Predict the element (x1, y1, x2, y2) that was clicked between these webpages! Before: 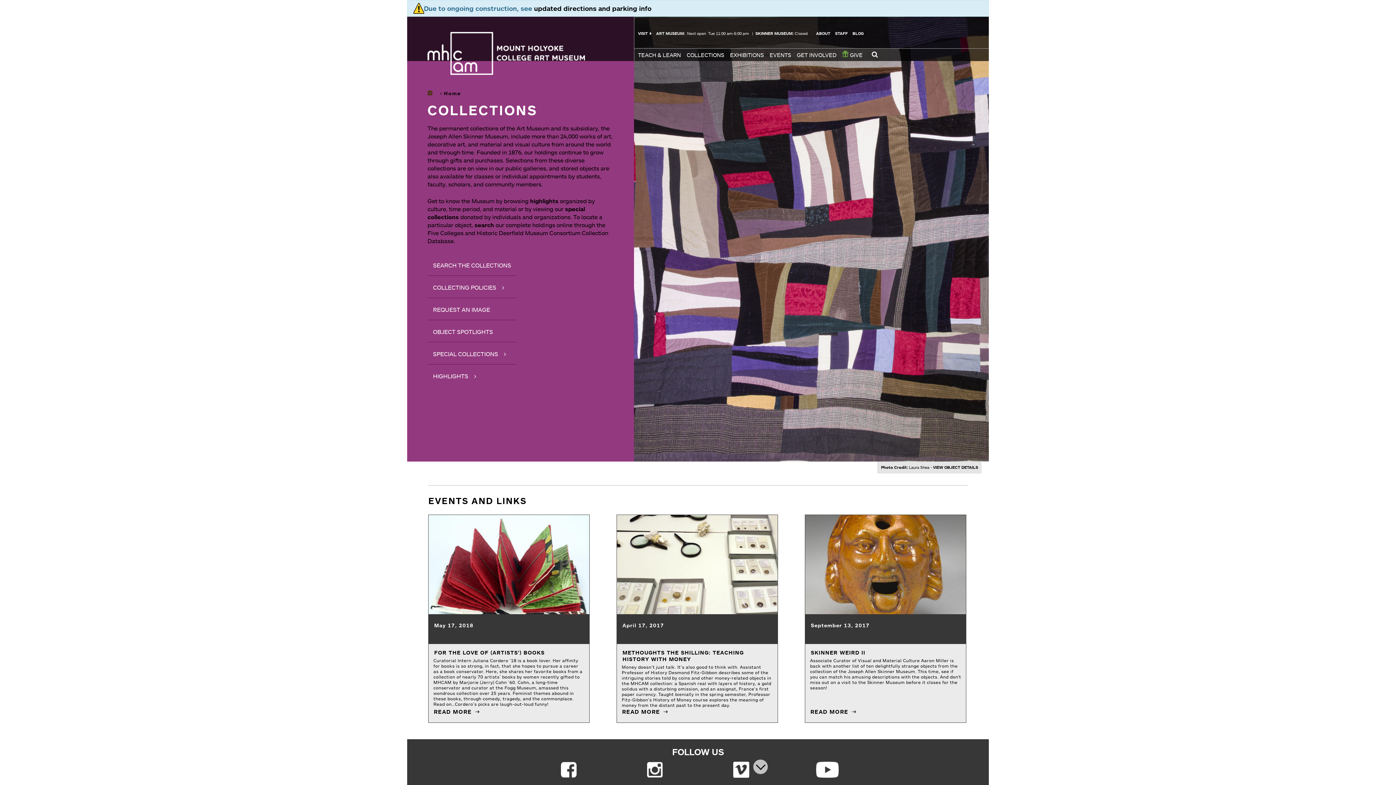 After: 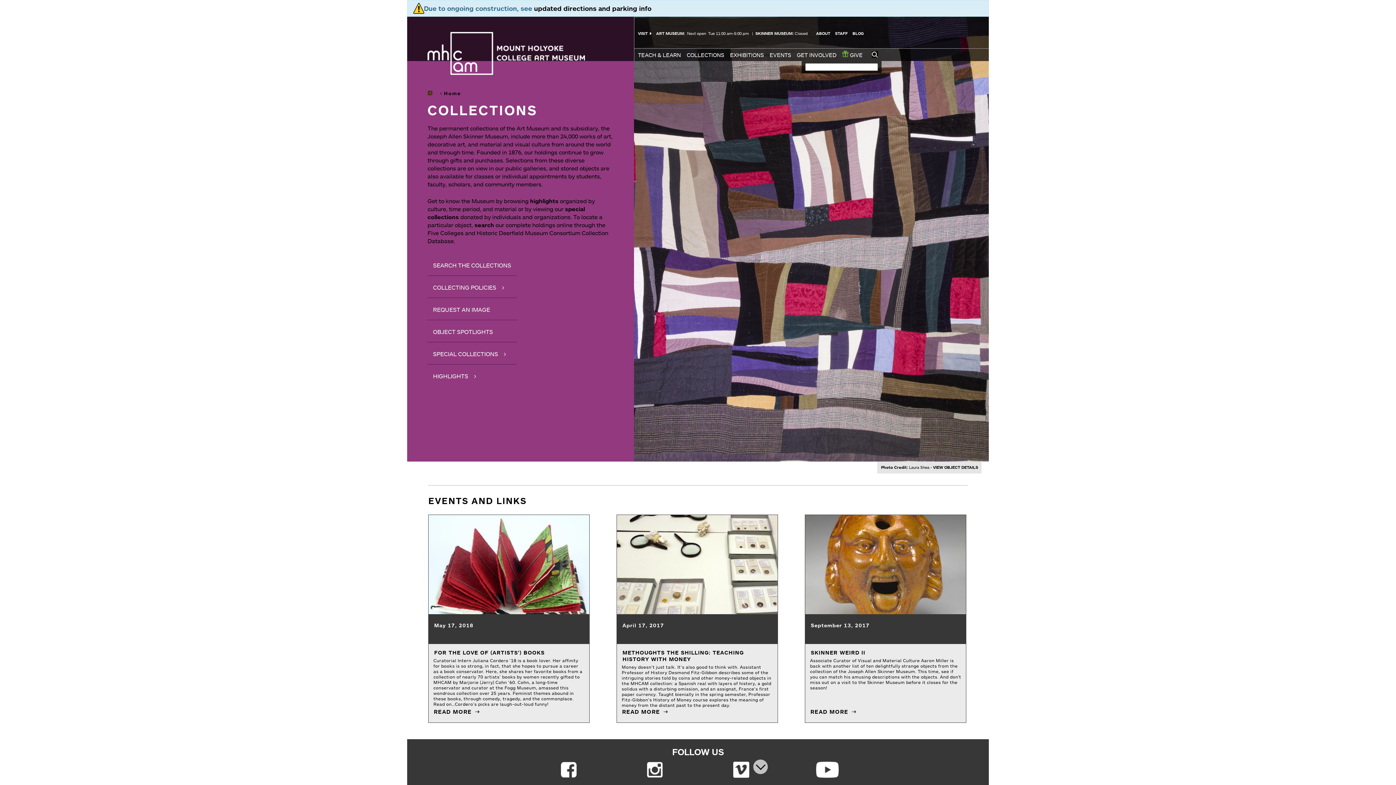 Action: bbox: (872, 51, 878, 57) label: Open search form